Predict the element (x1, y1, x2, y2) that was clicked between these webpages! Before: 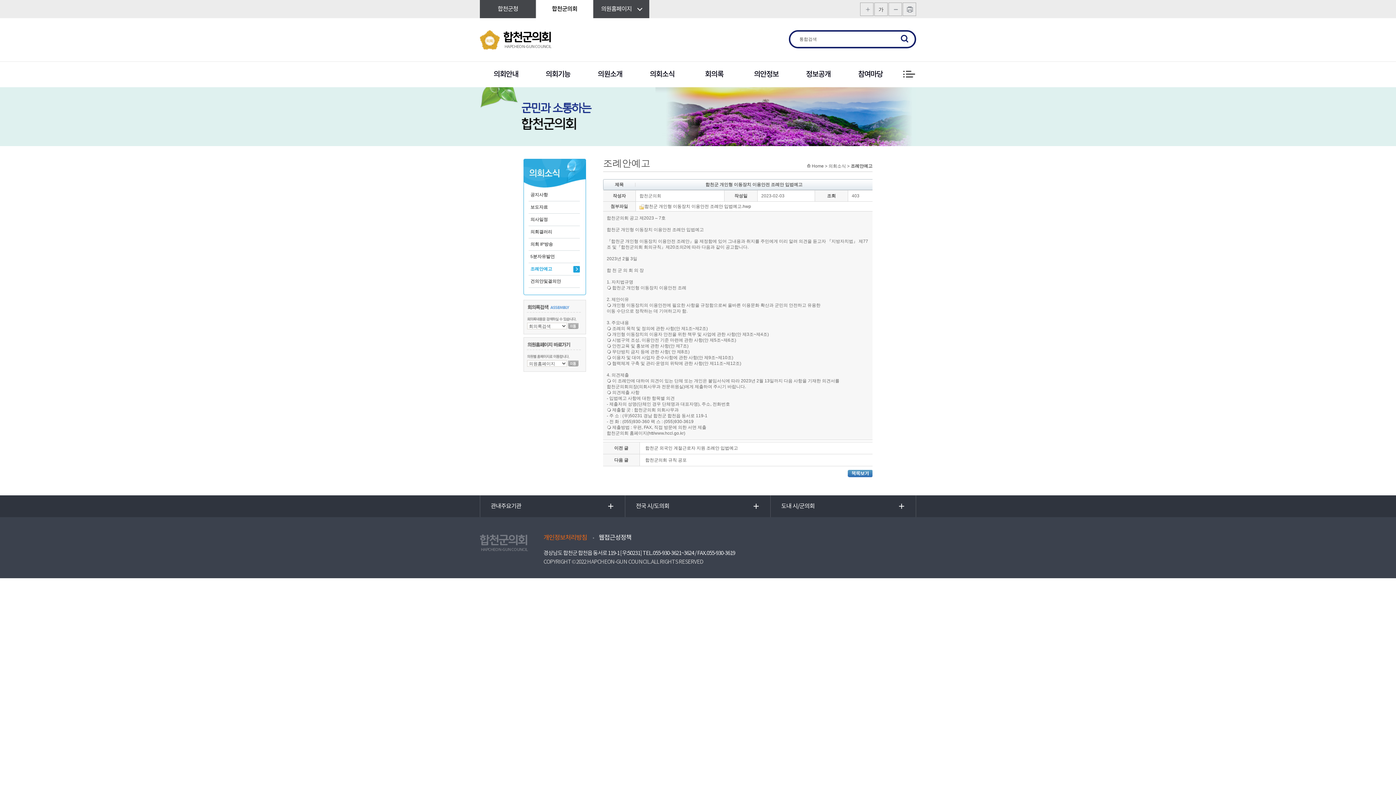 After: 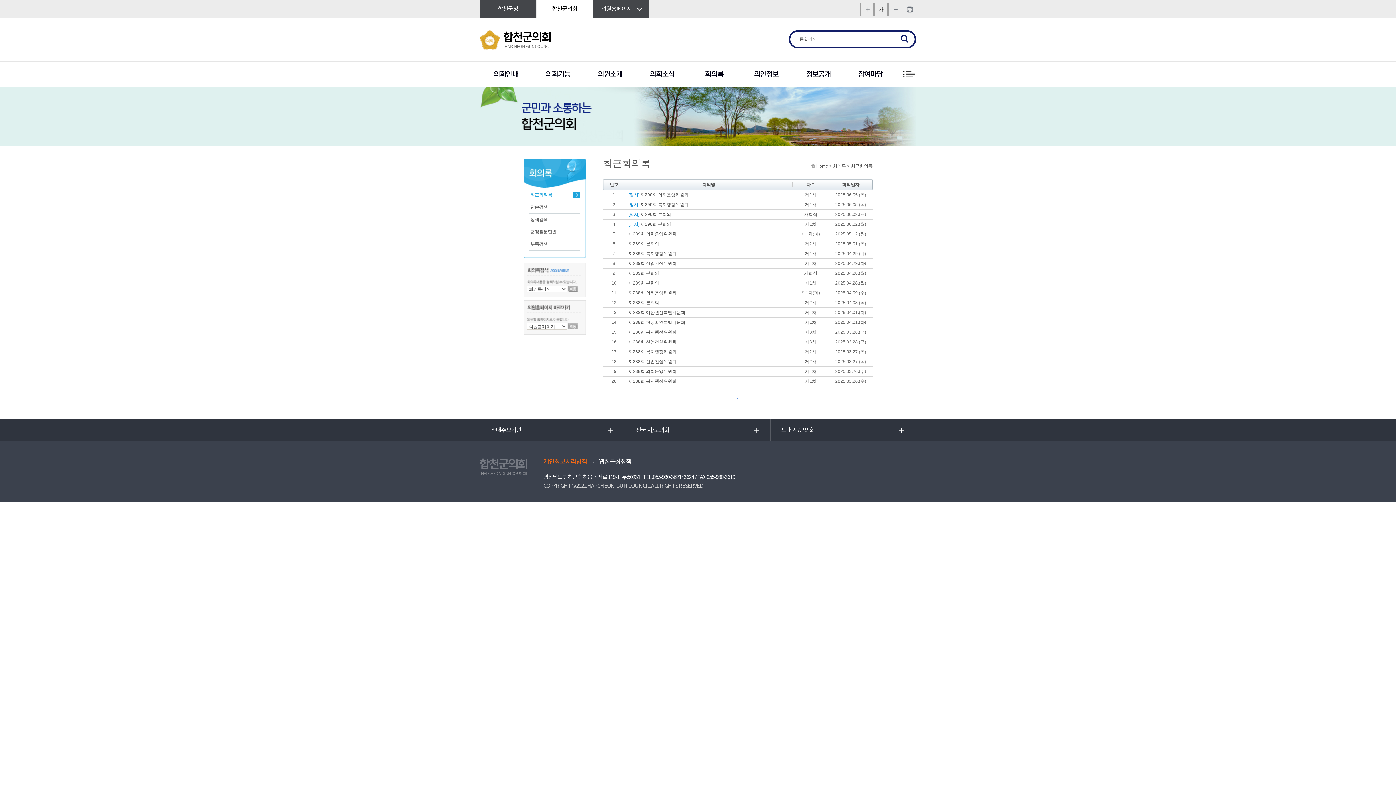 Action: bbox: (688, 61, 740, 87) label: 회의록